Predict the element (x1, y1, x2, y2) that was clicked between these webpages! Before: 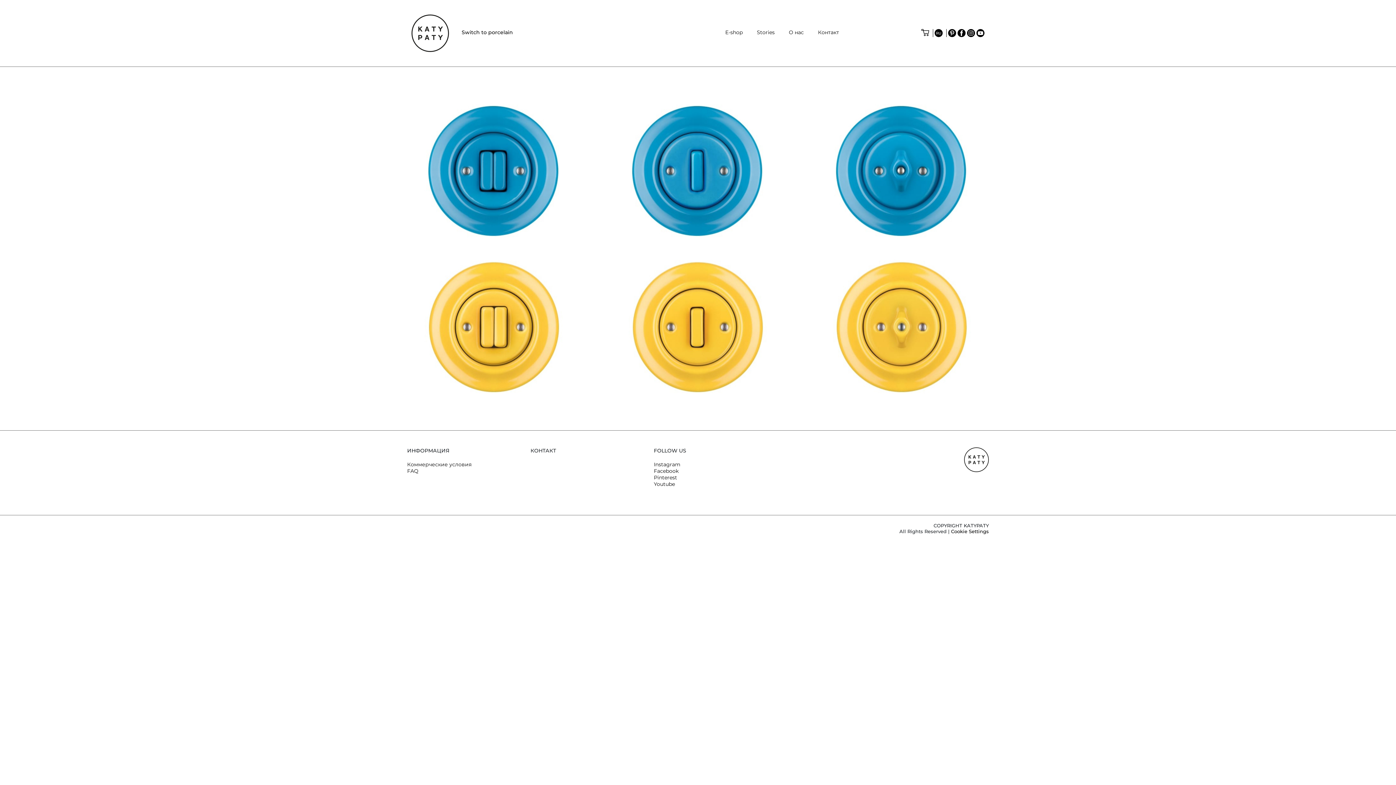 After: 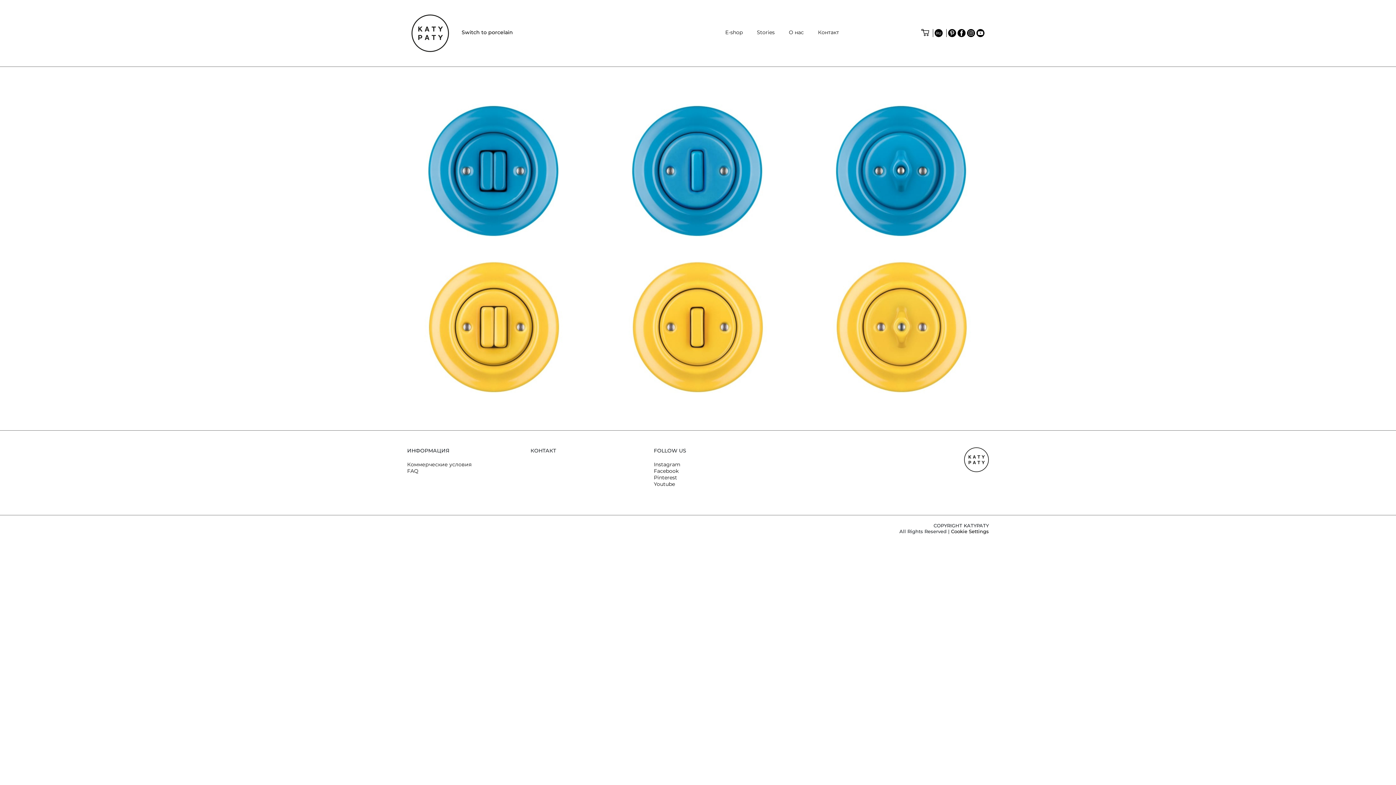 Action: bbox: (818, 29, 839, 35) label: Контакт